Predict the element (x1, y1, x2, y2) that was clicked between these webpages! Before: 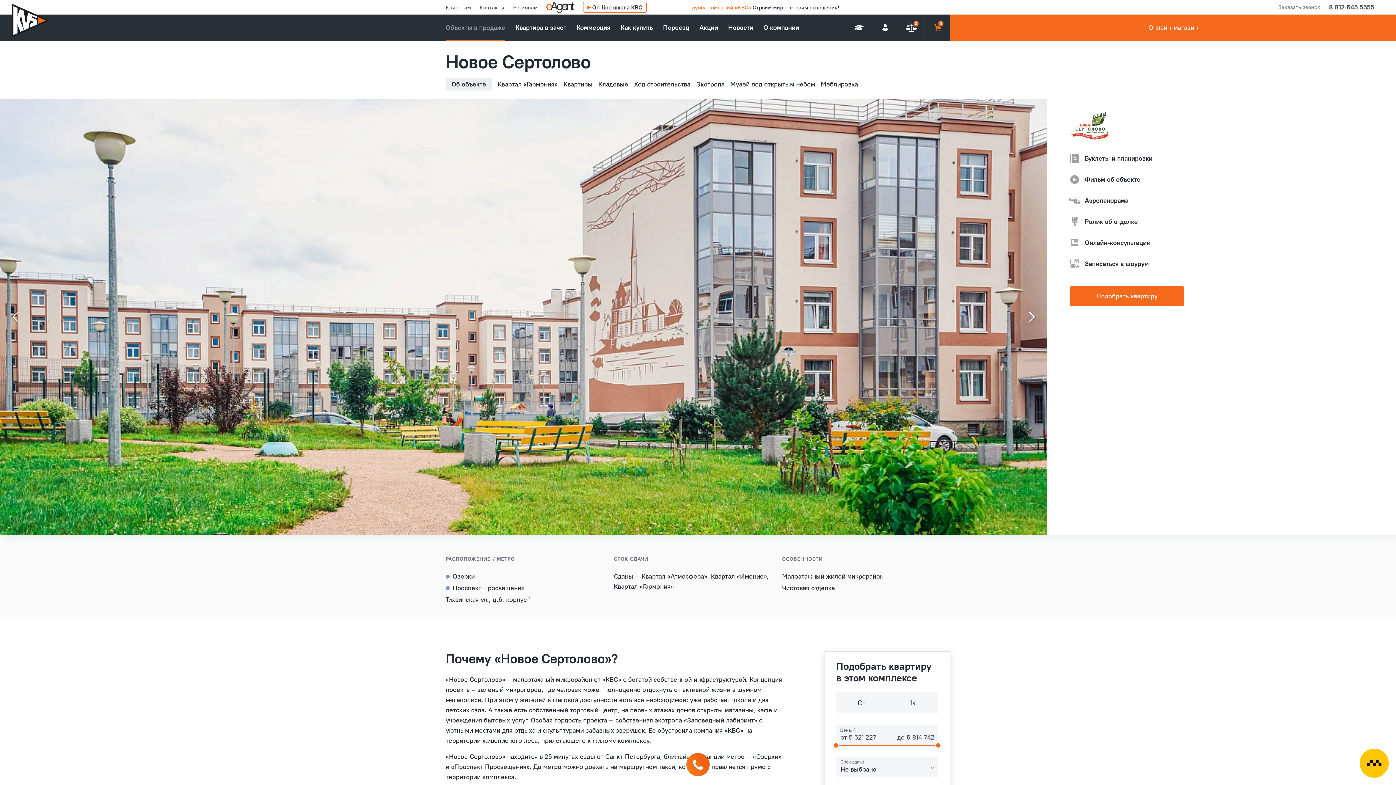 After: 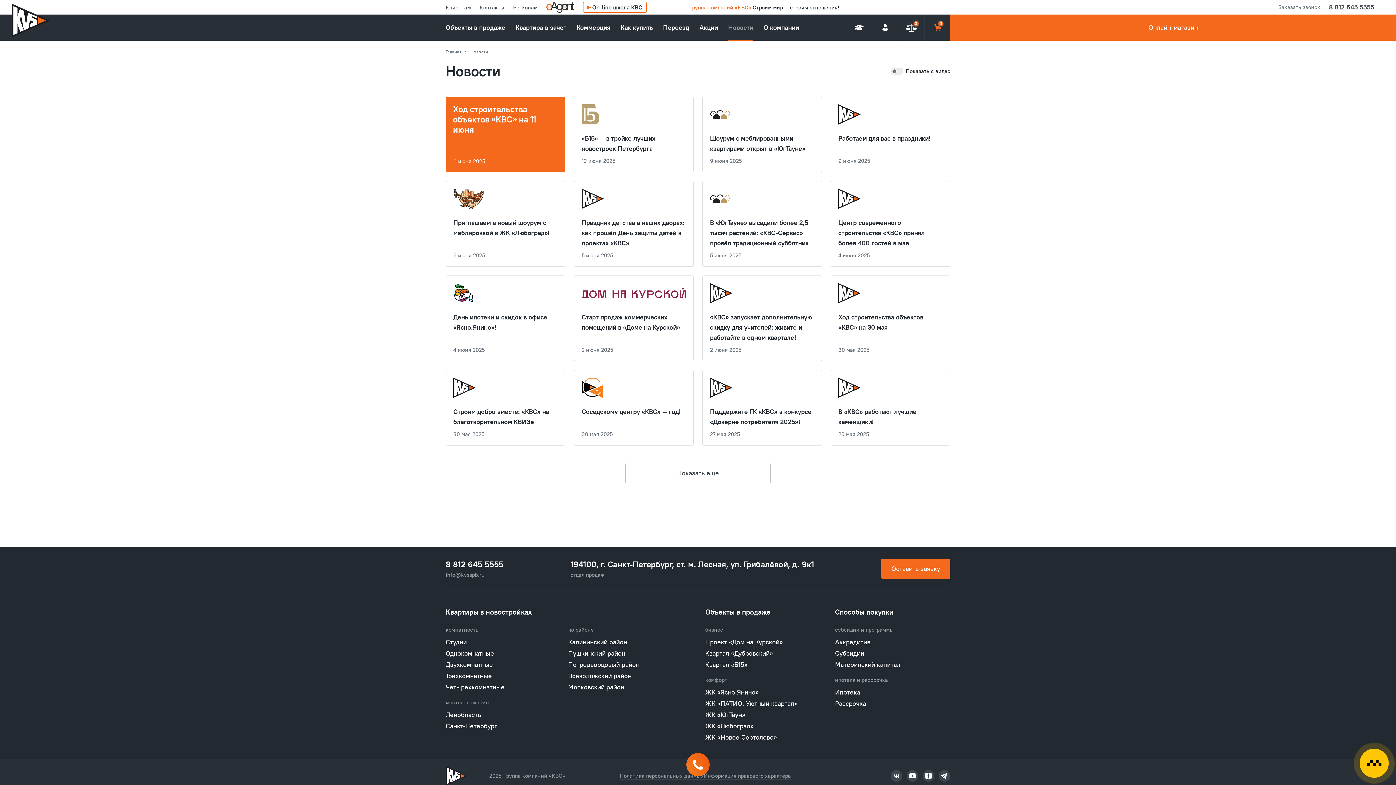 Action: label: Новости bbox: (728, 14, 753, 40)